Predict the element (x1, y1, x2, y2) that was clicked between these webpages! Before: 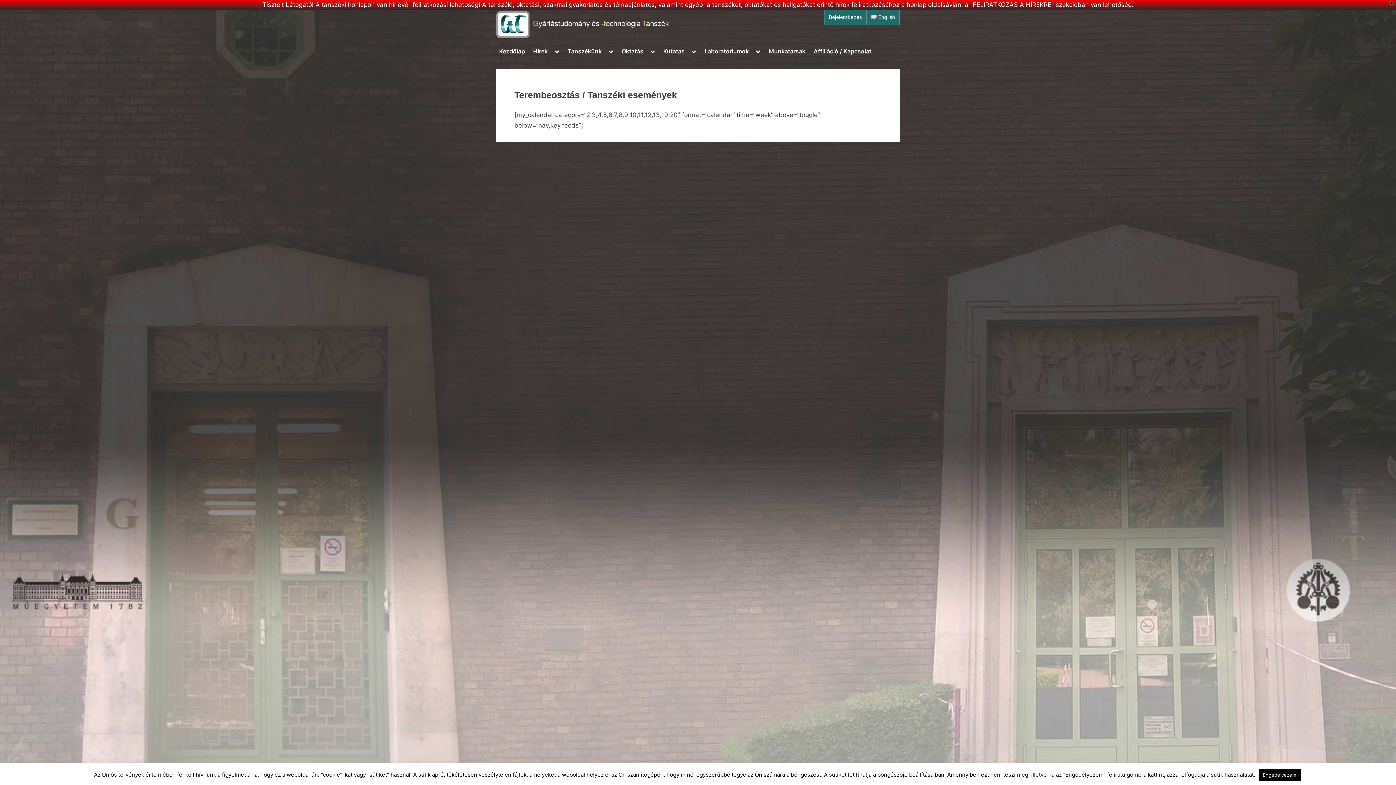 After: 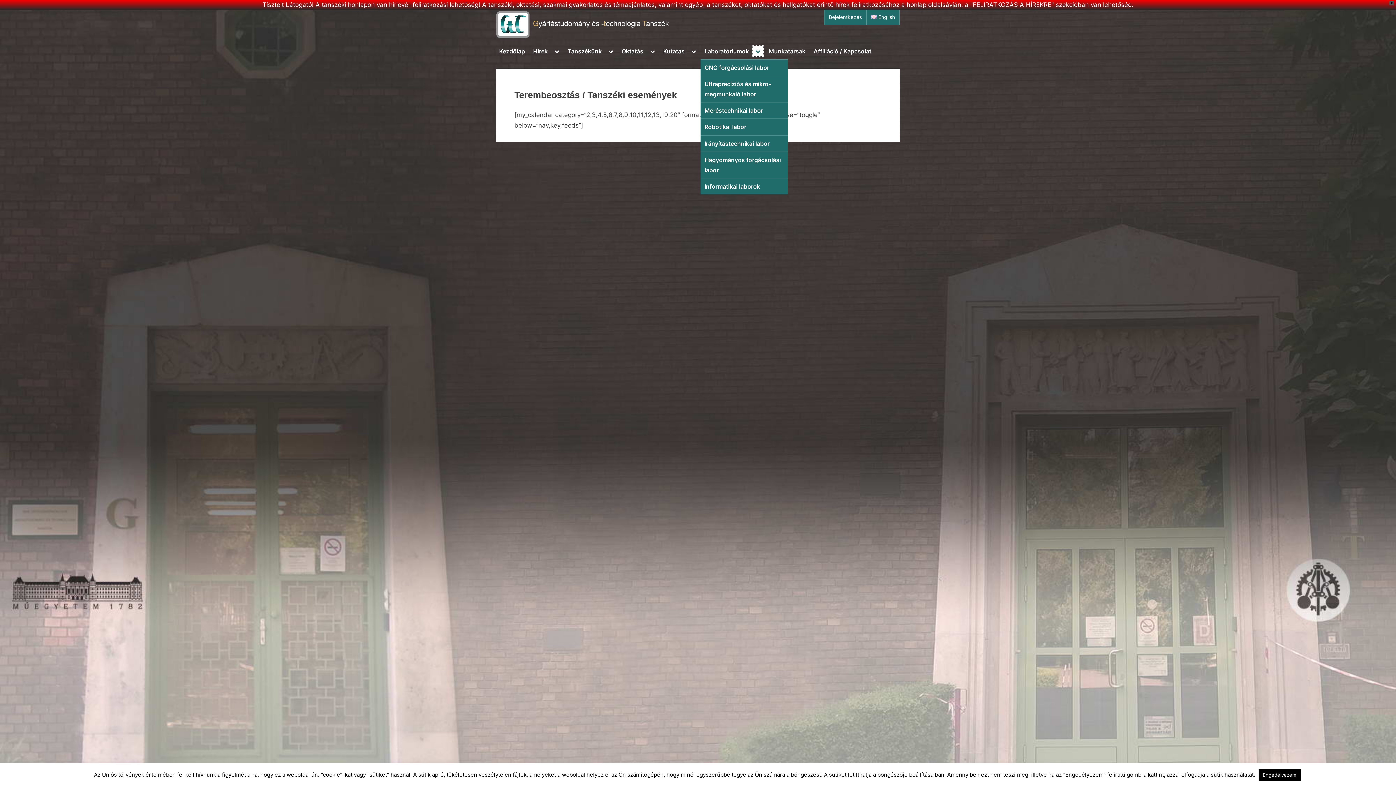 Action: label: Toggle sub-menu bbox: (752, 46, 763, 56)